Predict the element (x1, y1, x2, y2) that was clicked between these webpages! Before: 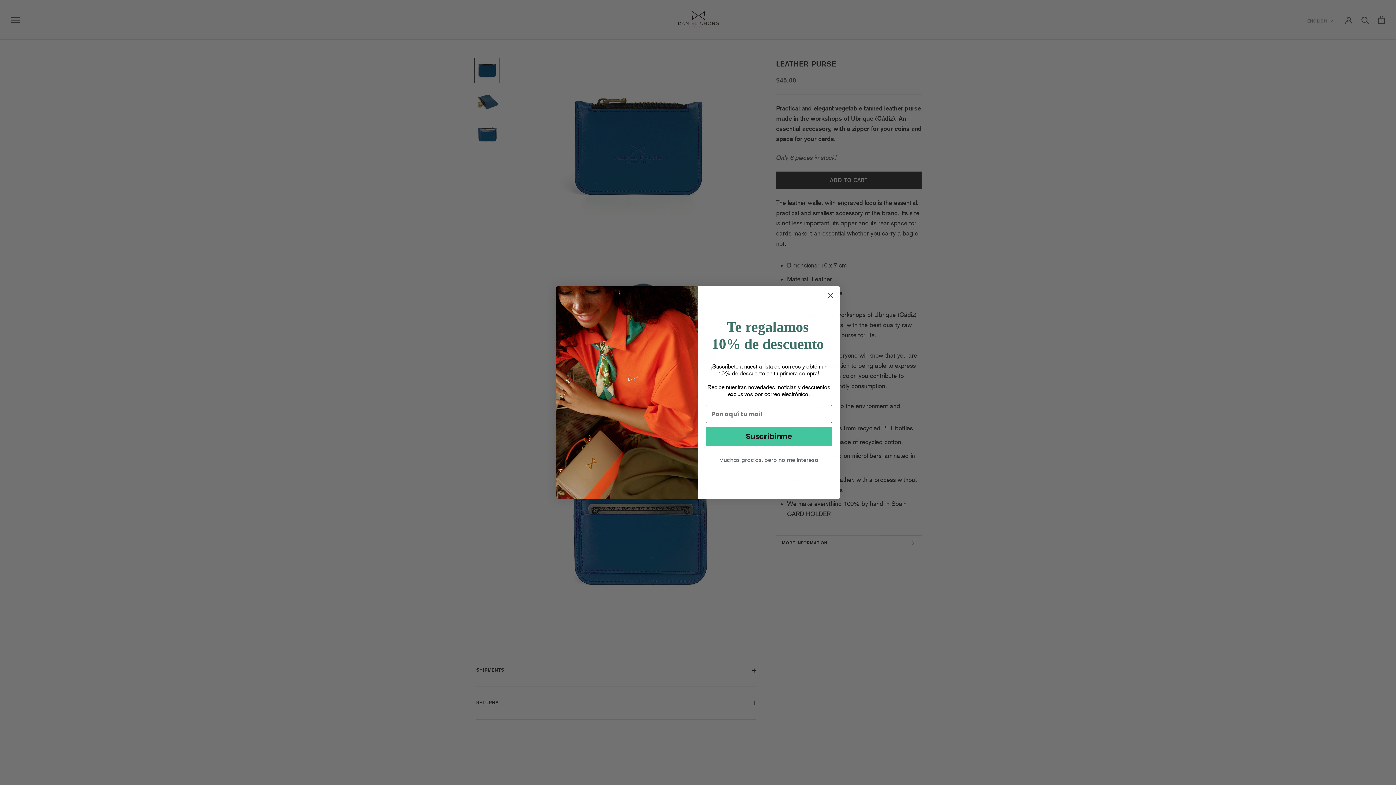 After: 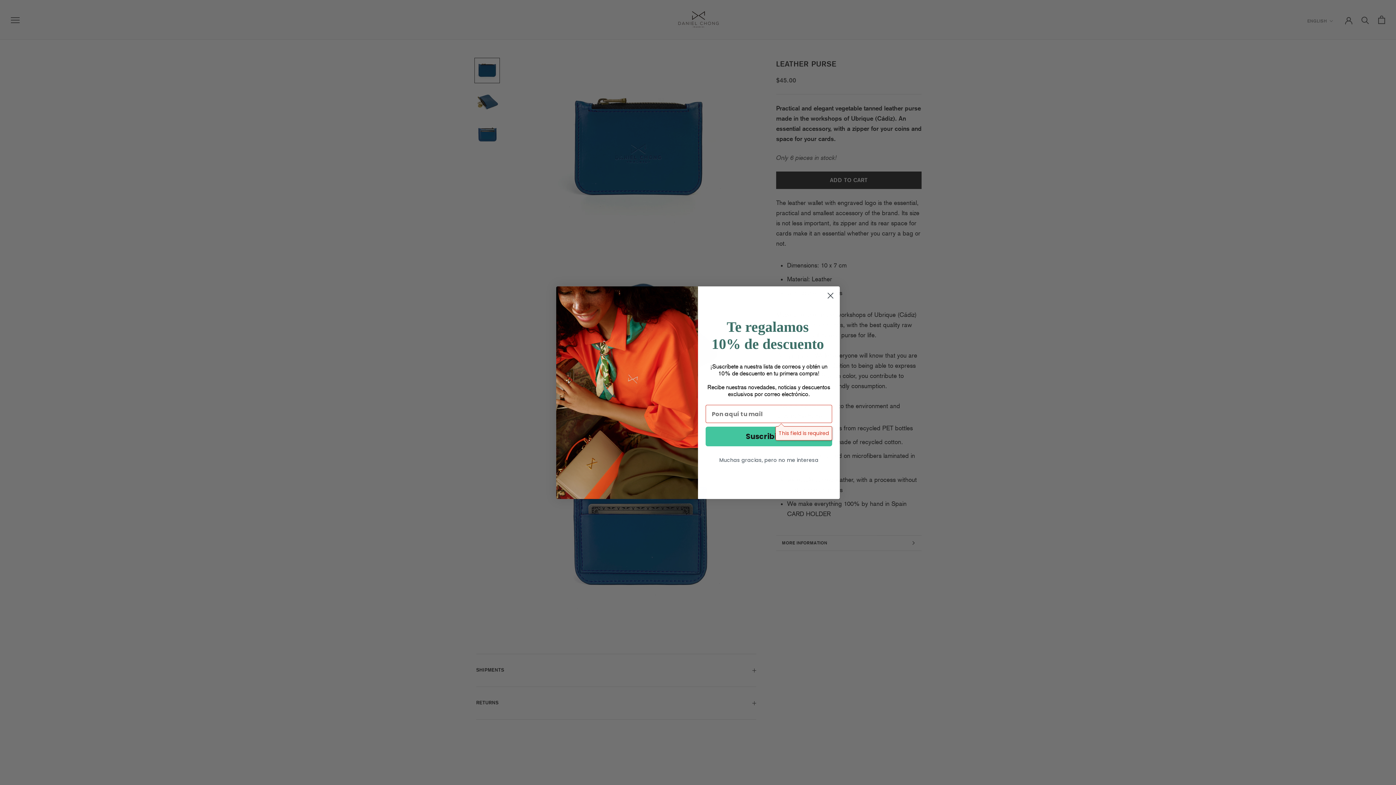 Action: bbox: (705, 426, 832, 446) label: Suscribirme